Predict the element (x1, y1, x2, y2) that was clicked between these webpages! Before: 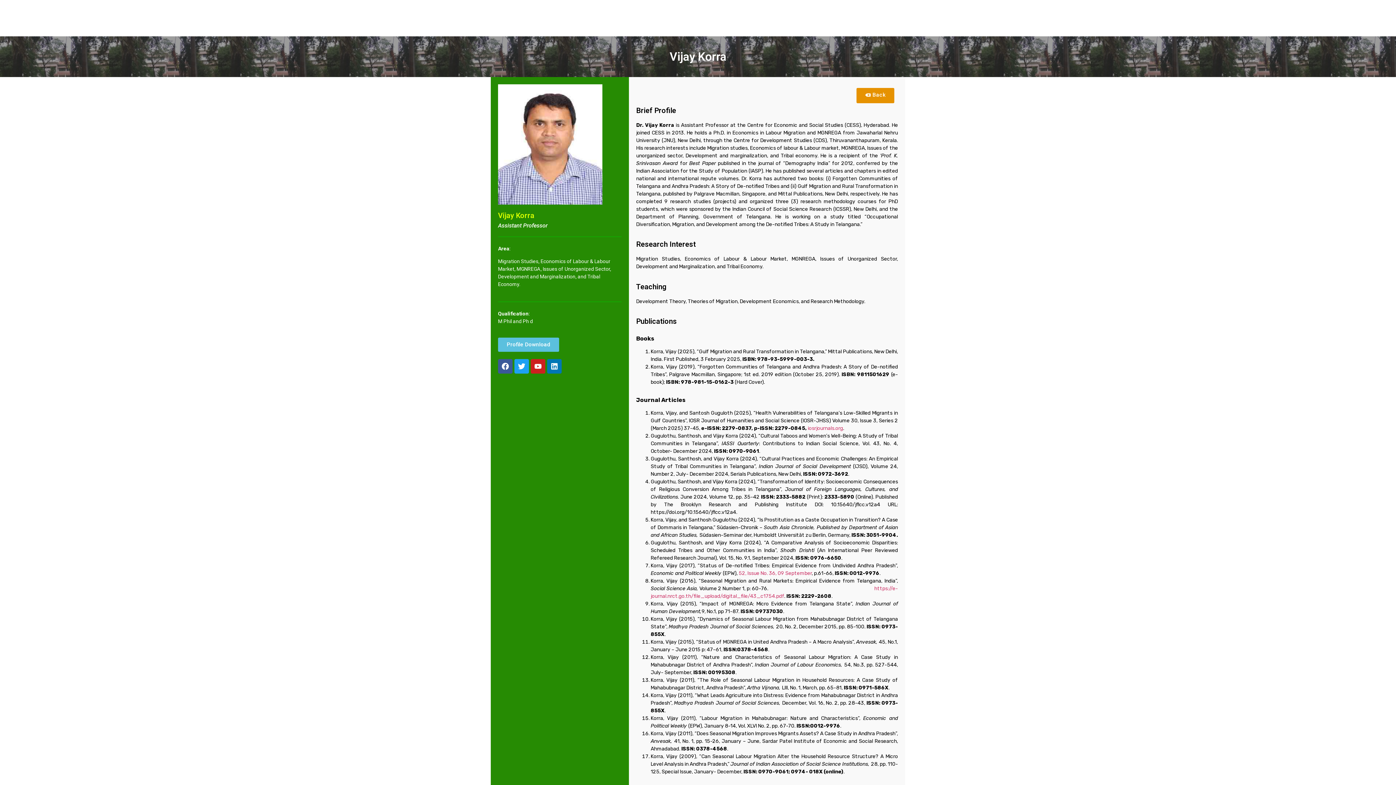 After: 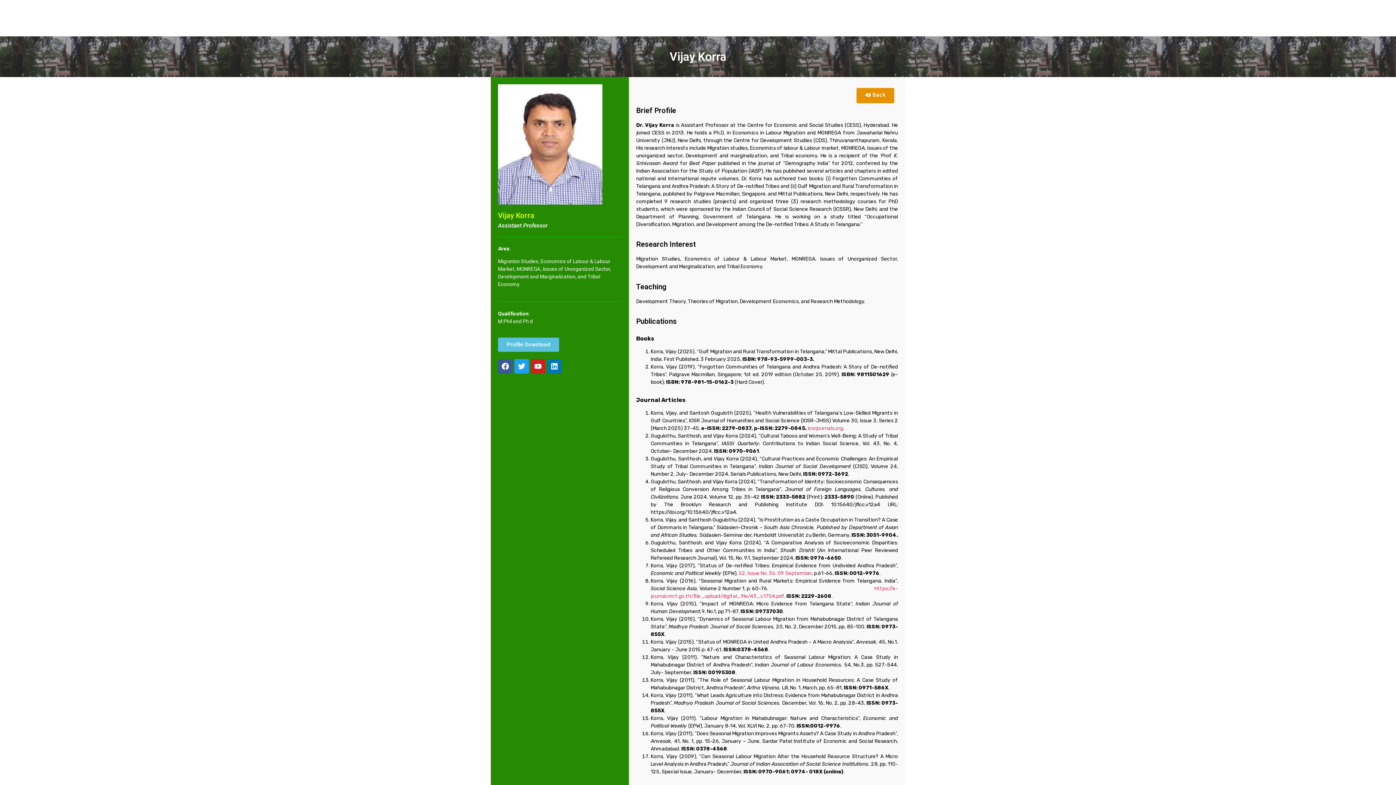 Action: bbox: (498, 337, 559, 352) label: Profile Download